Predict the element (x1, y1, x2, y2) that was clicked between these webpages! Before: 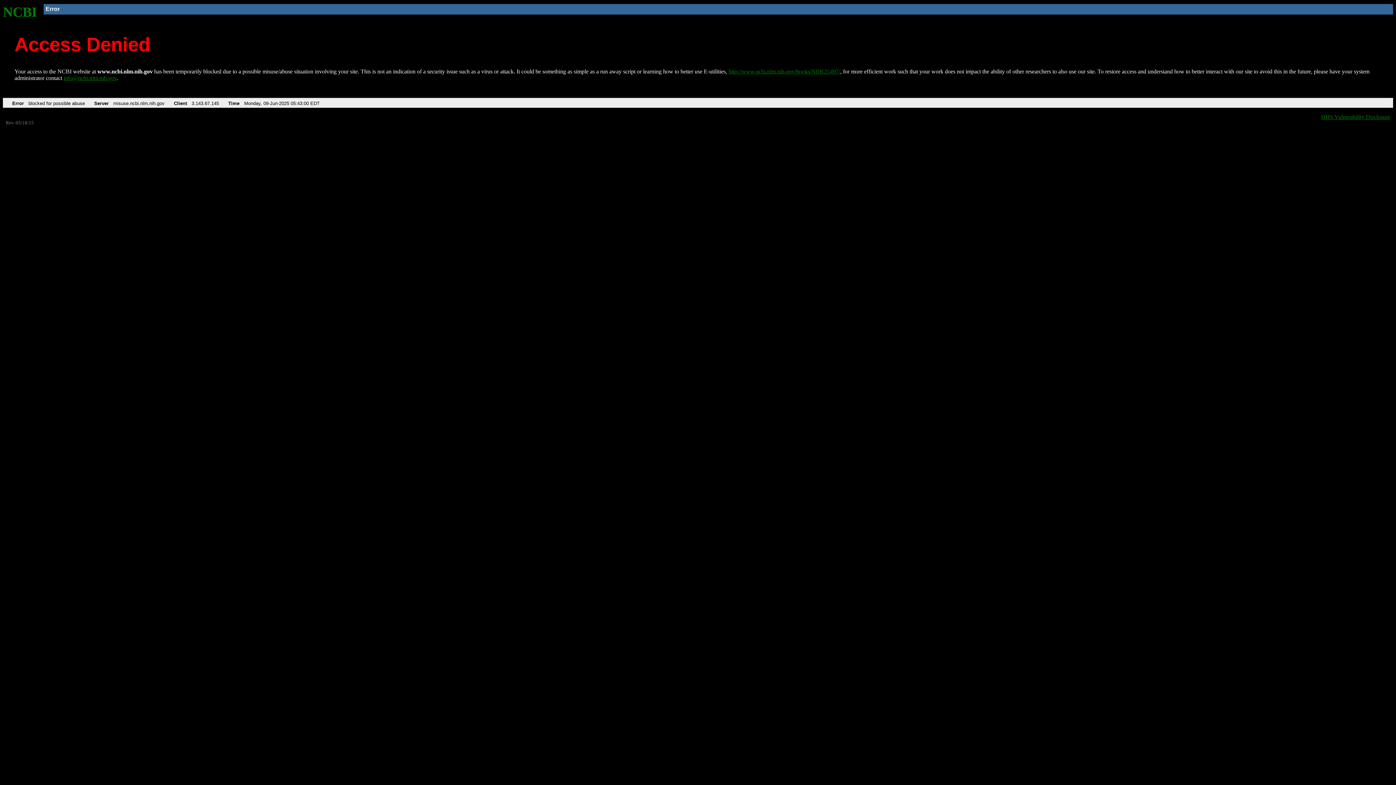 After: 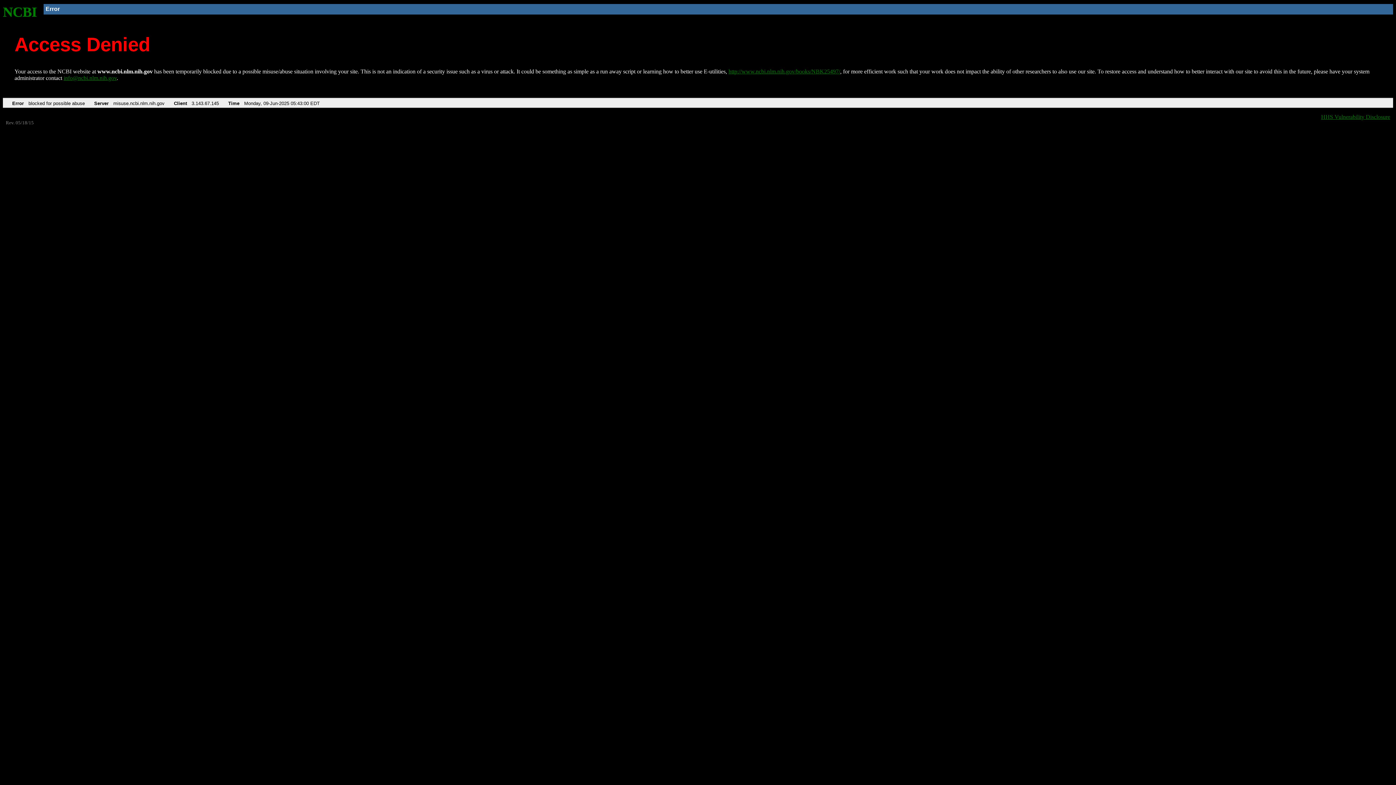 Action: bbox: (63, 75, 116, 81) label: info@ncbi.nlm.nih.gov